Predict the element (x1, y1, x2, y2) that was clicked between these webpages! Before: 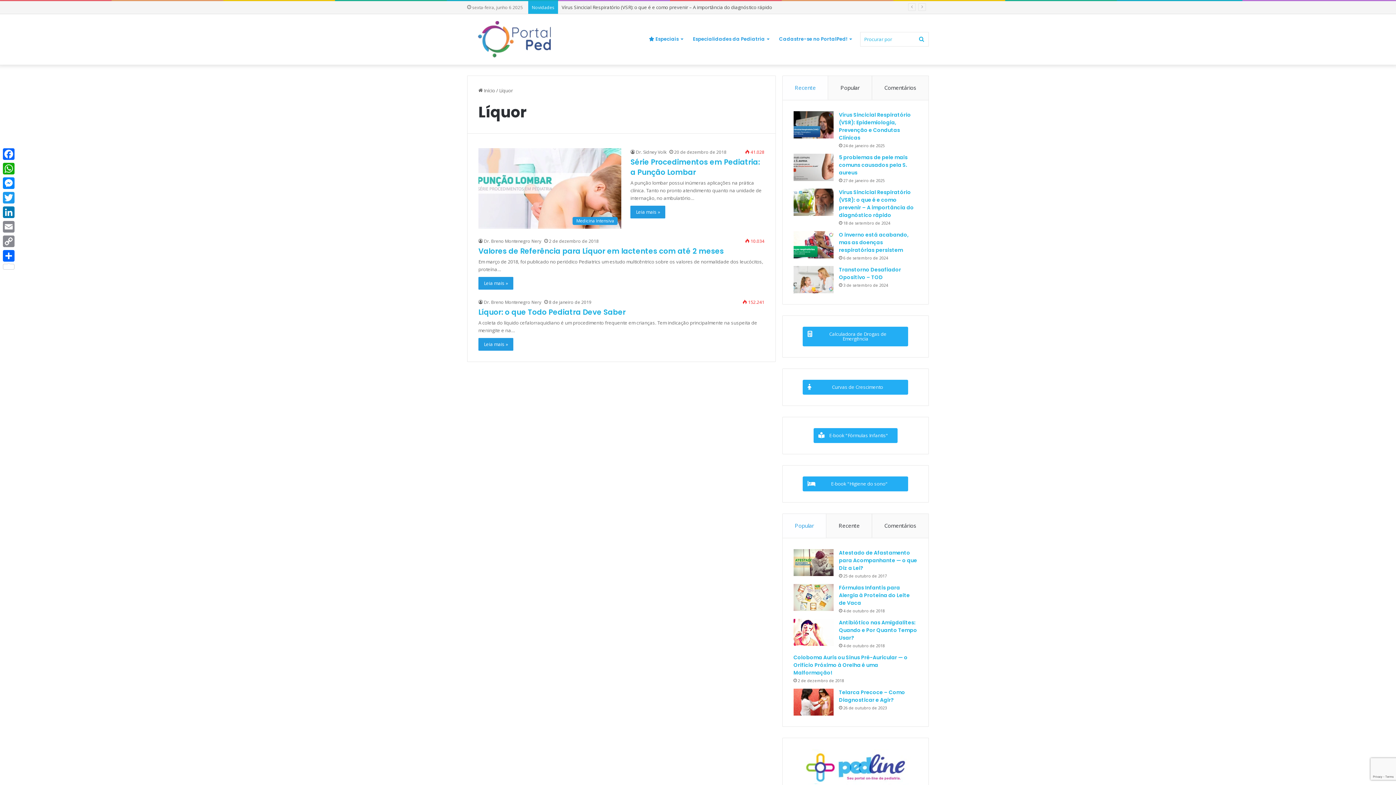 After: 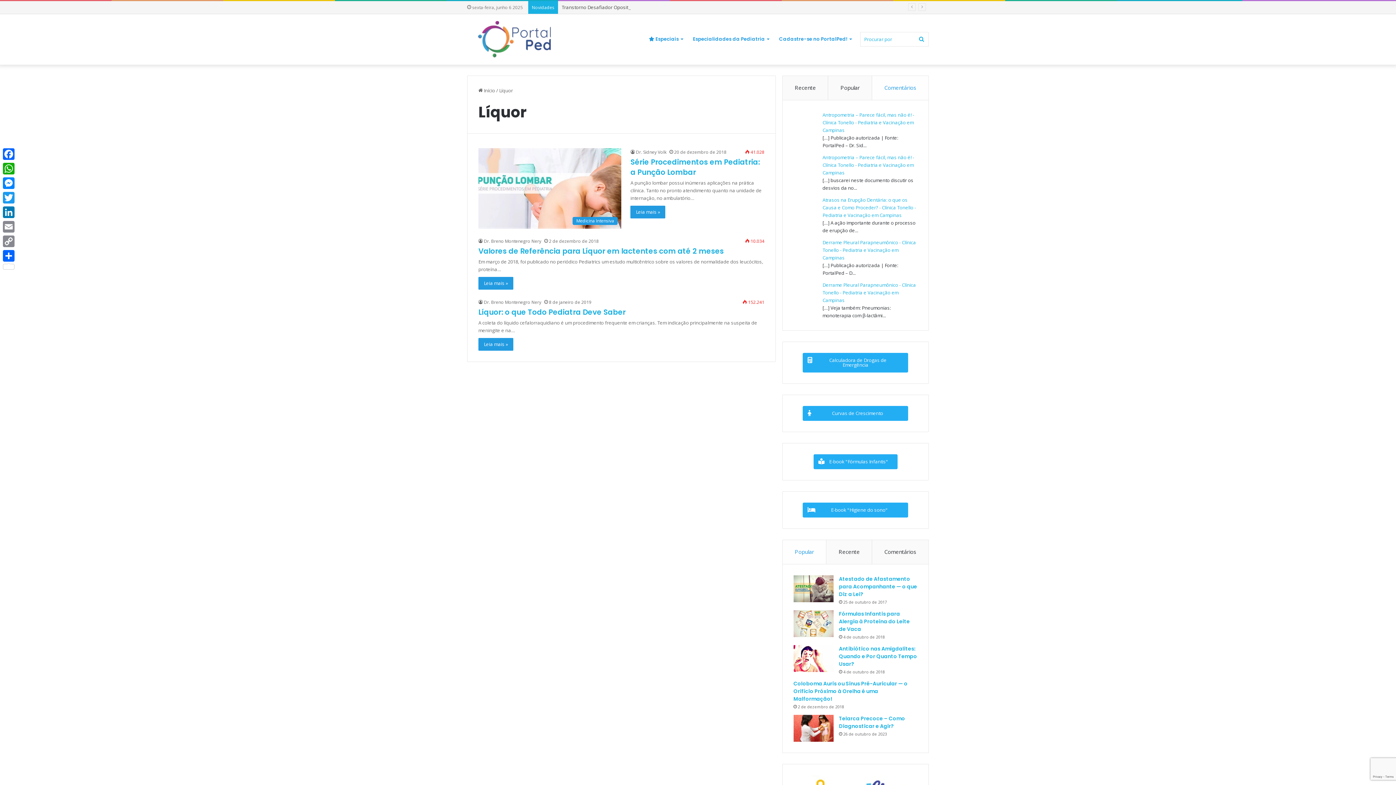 Action: bbox: (872, 76, 928, 100) label: Comentários